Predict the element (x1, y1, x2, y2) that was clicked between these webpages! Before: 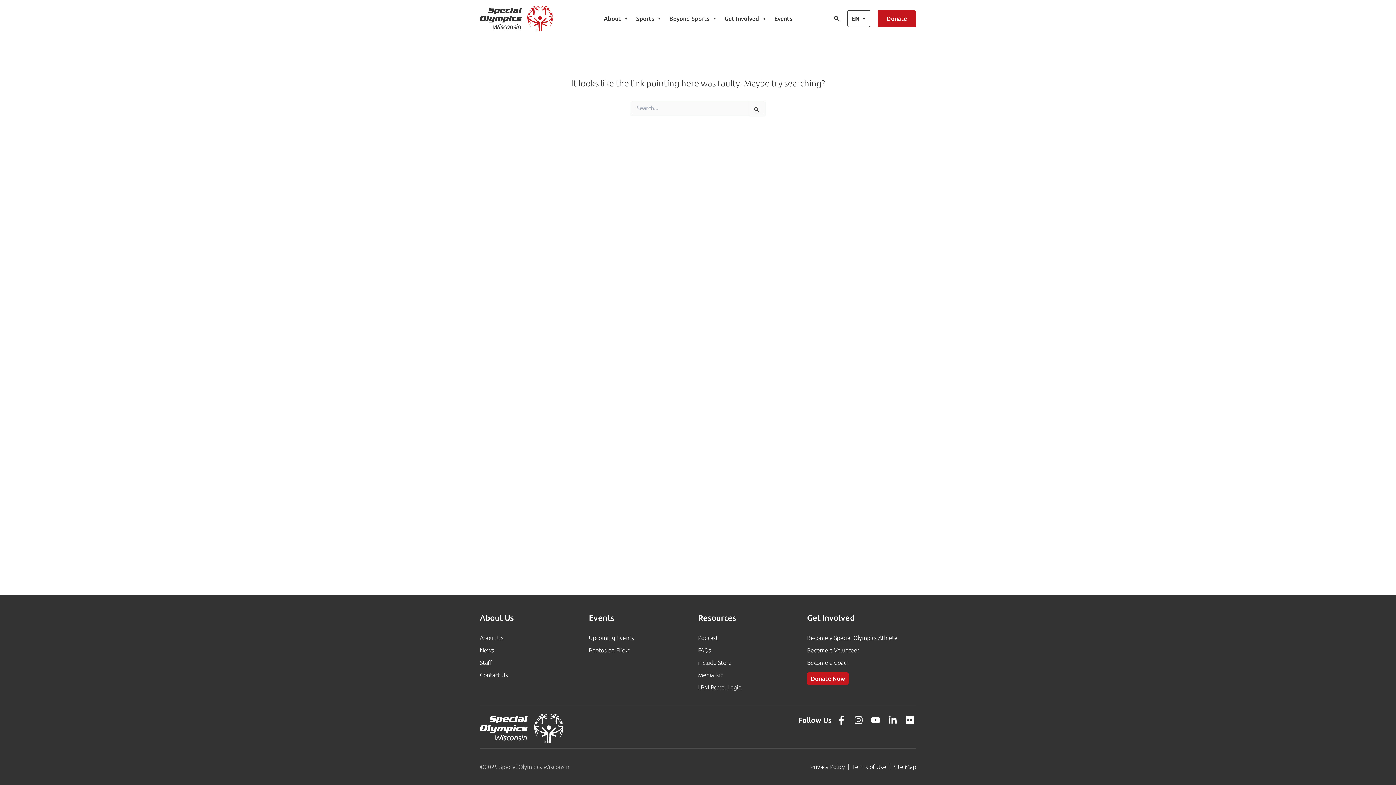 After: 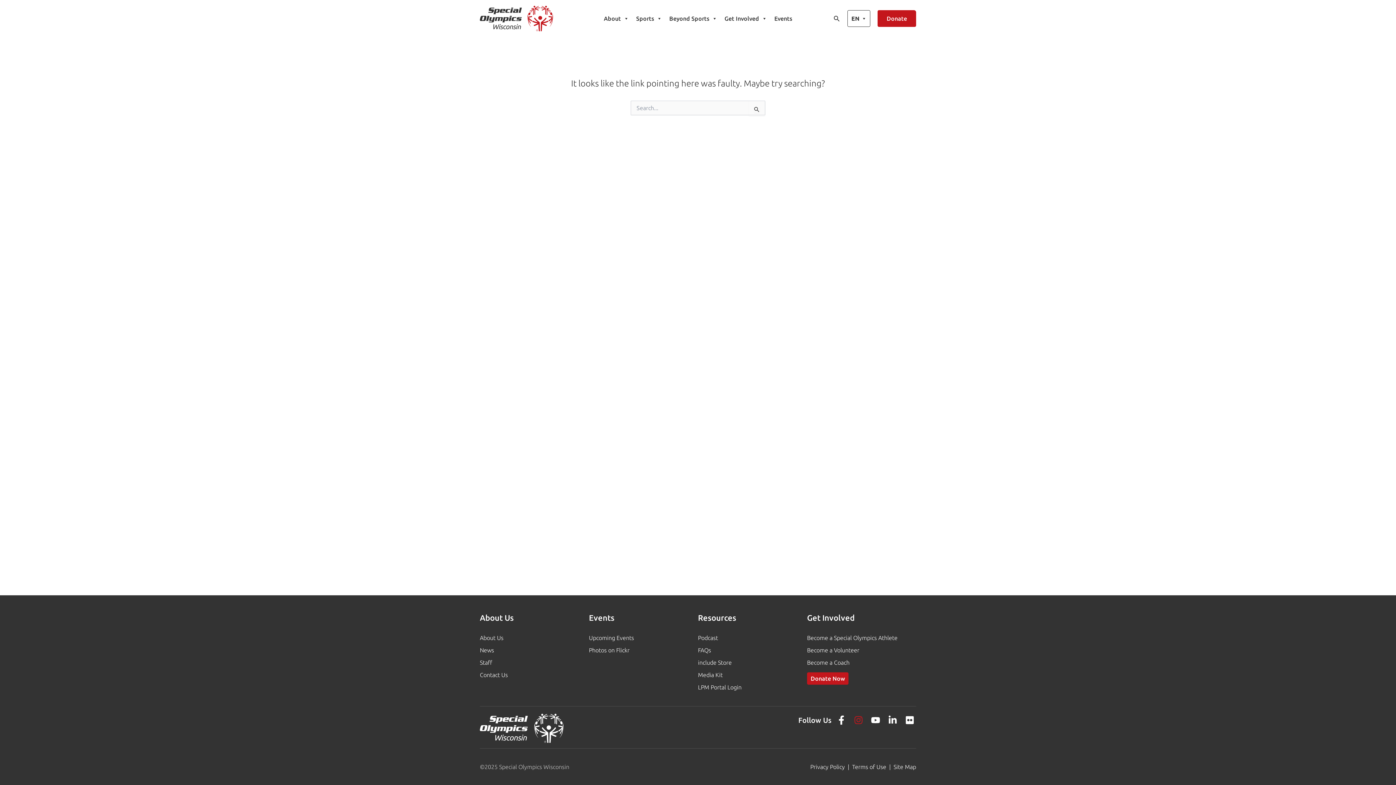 Action: bbox: (852, 714, 865, 726) label: Instagram